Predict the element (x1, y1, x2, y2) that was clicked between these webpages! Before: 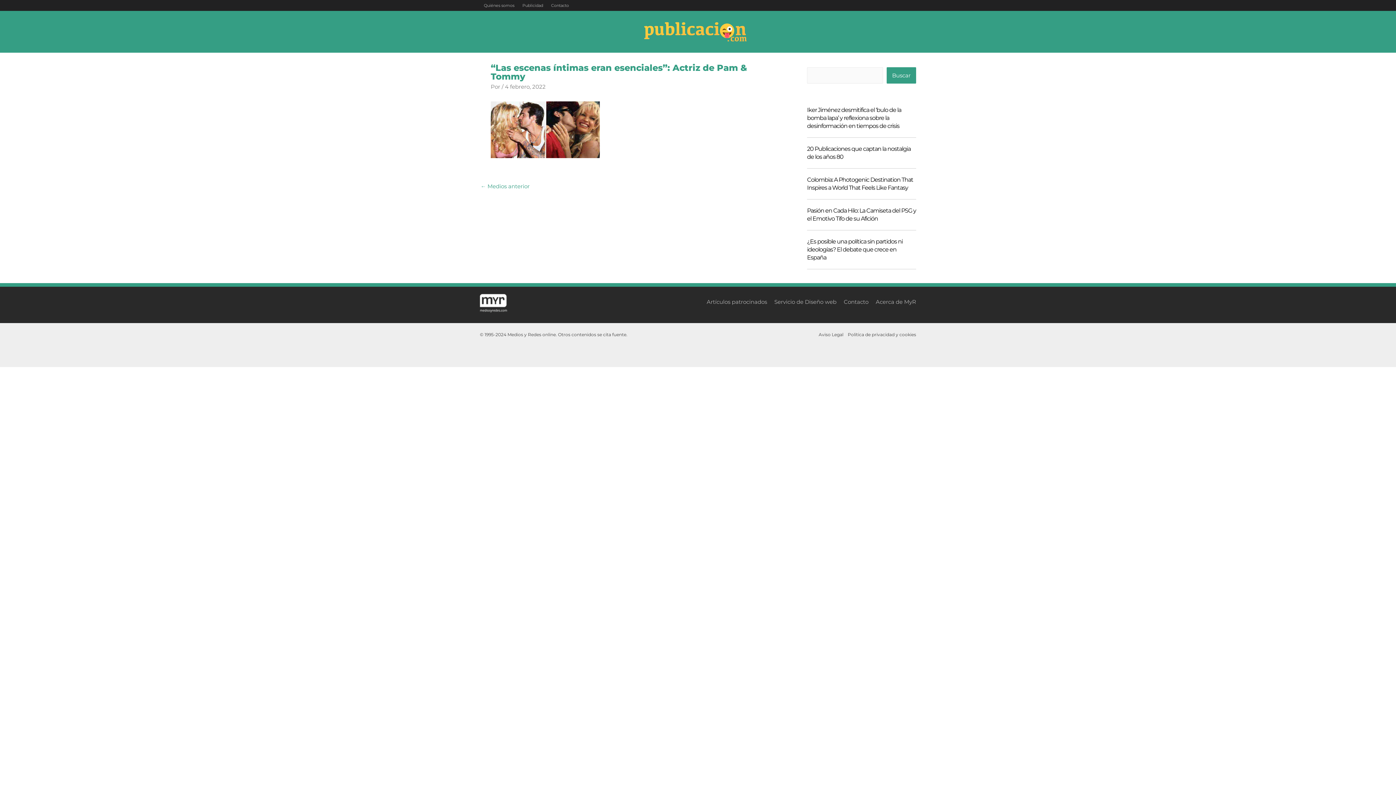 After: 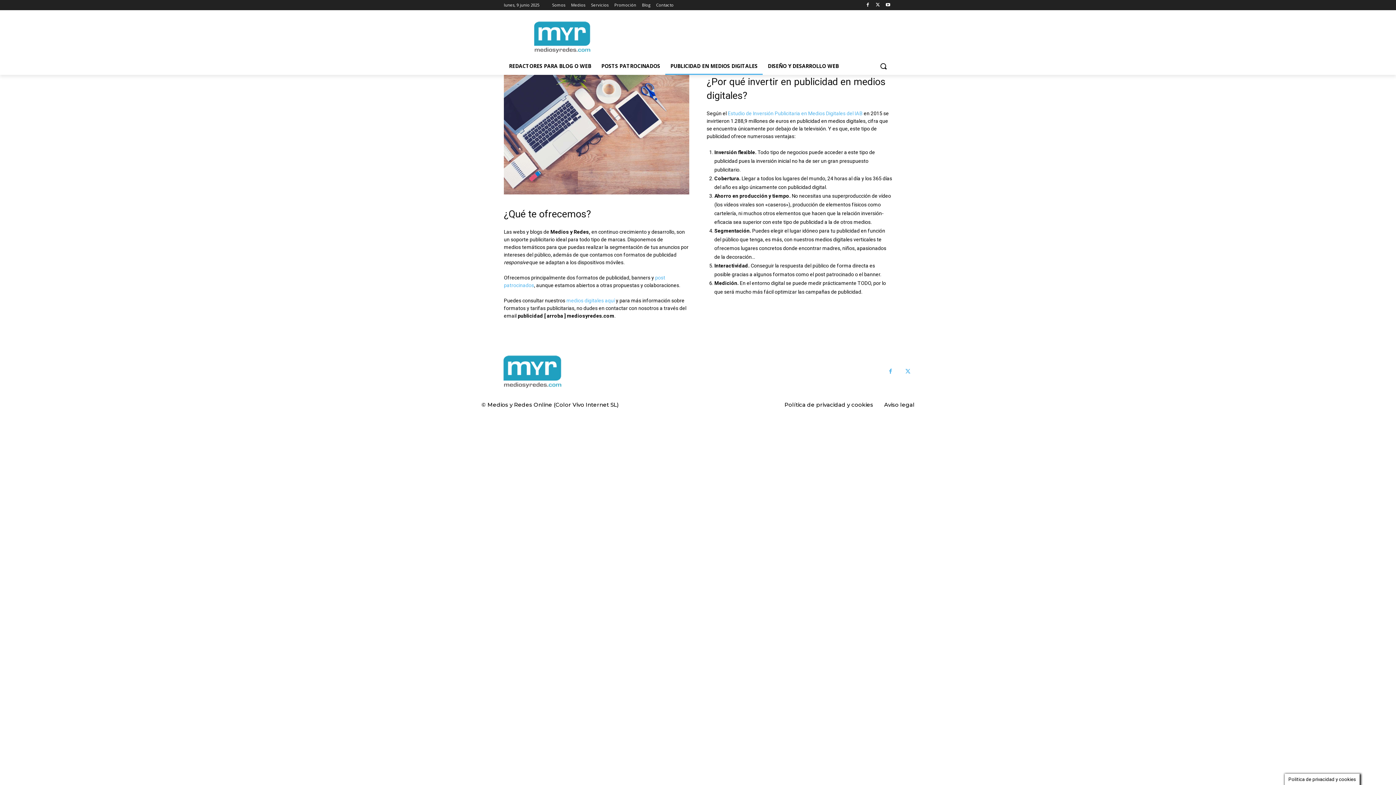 Action: bbox: (518, 0, 547, 10) label: Publicidad